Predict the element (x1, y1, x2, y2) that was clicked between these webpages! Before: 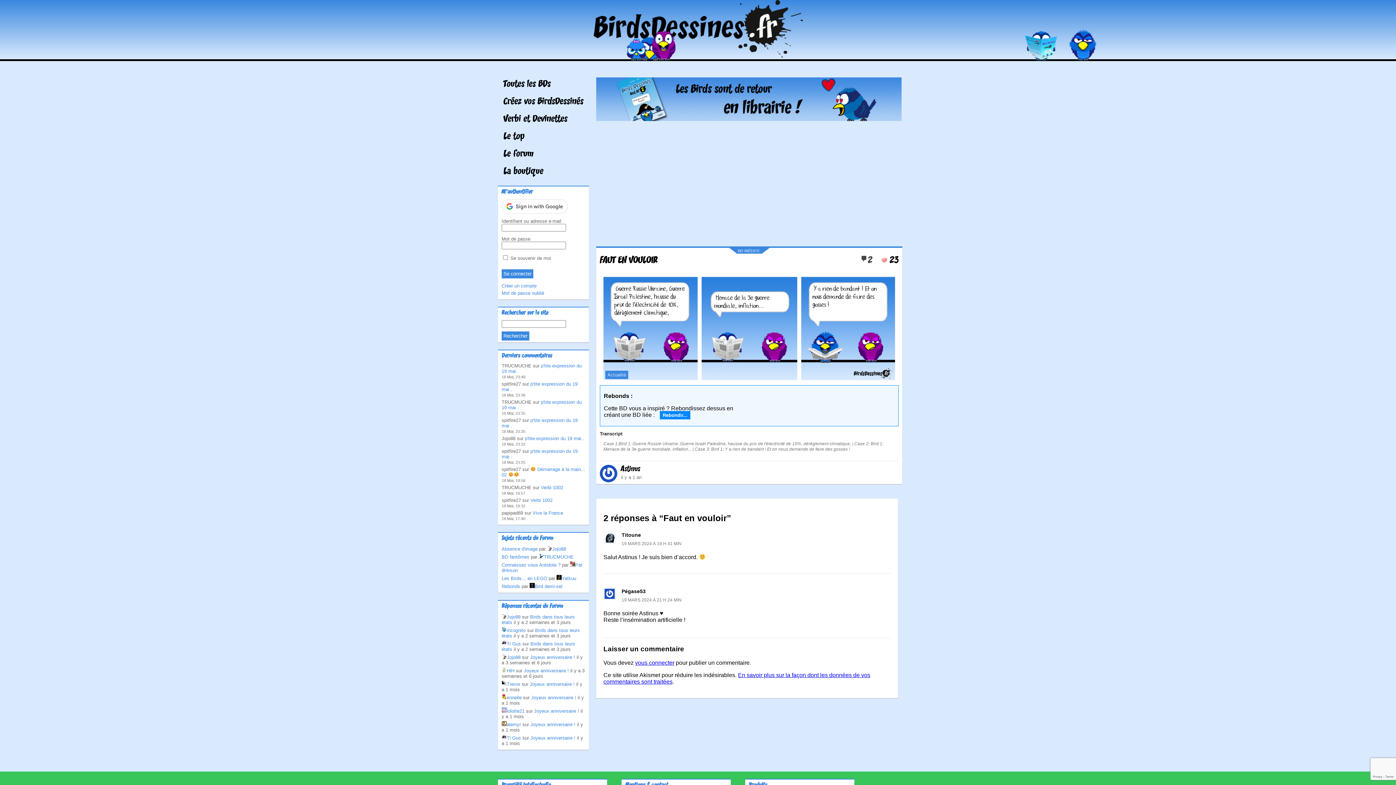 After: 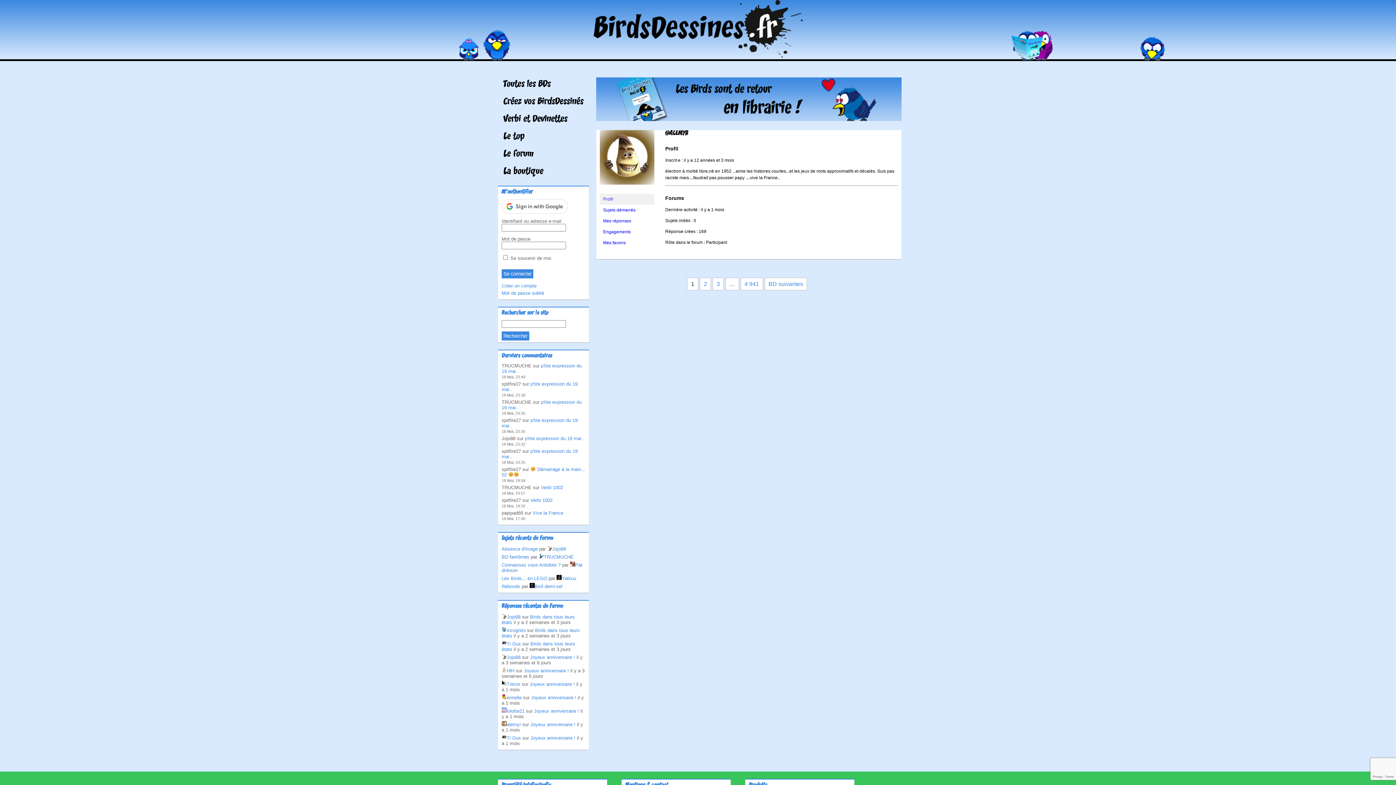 Action: bbox: (501, 722, 521, 727) label: alemyr